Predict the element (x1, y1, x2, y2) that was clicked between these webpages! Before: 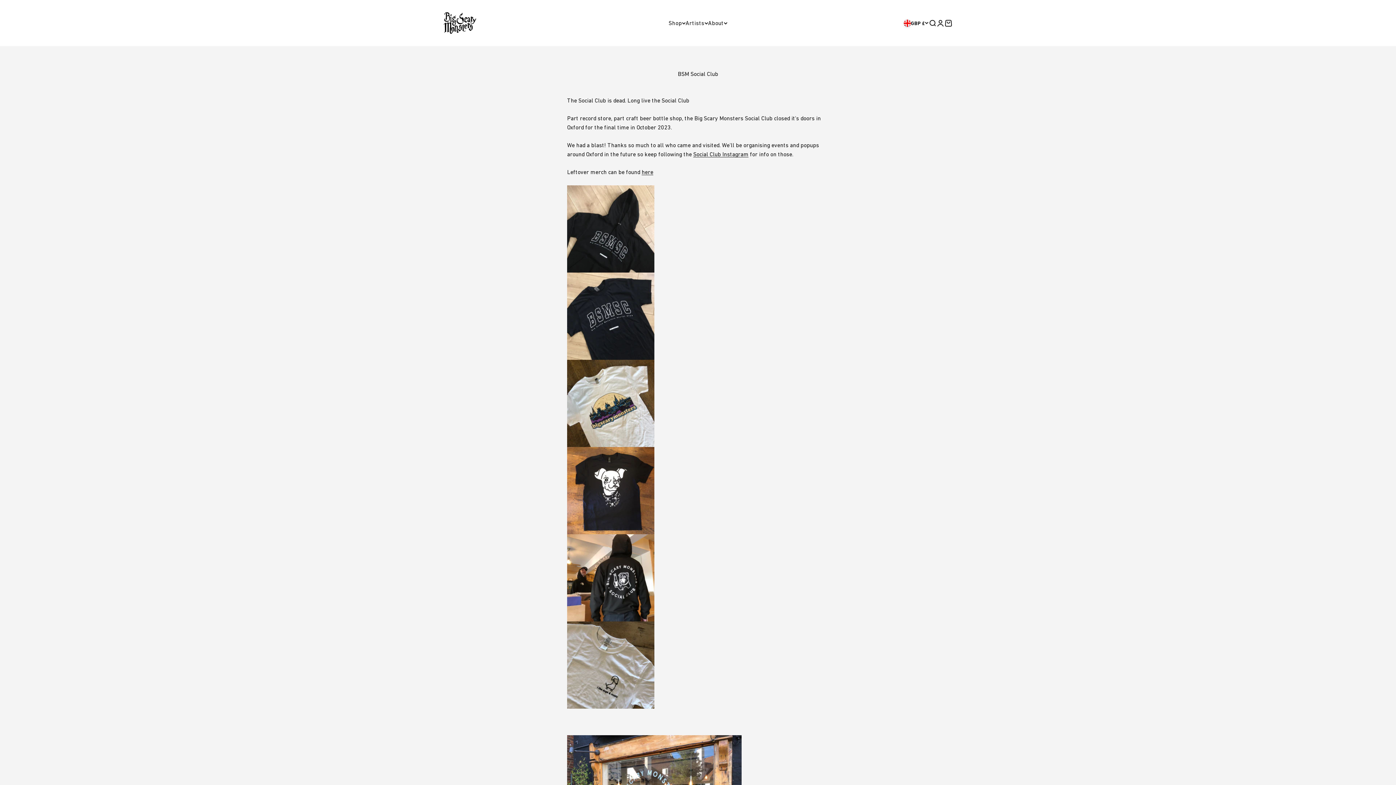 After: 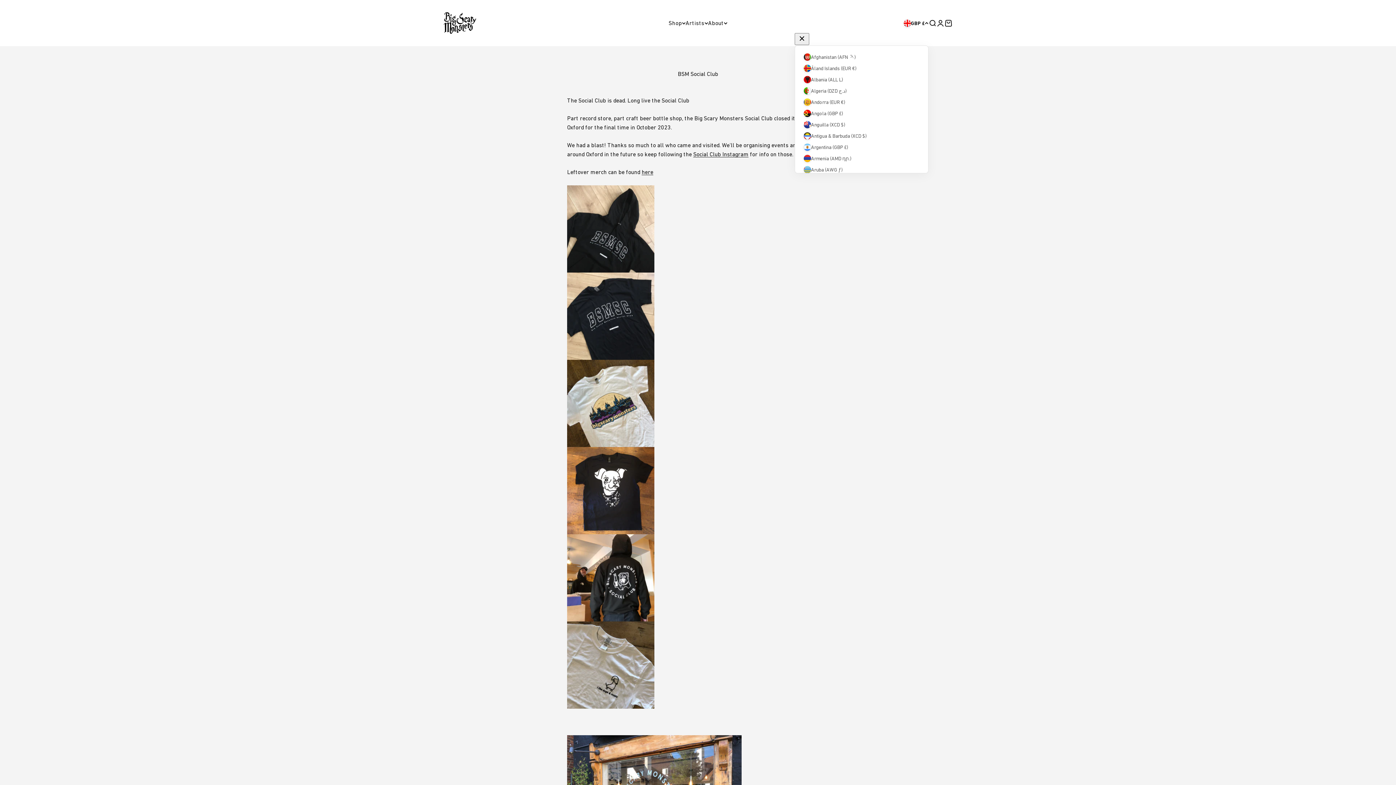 Action: bbox: (903, 19, 928, 27) label: Change country or currency